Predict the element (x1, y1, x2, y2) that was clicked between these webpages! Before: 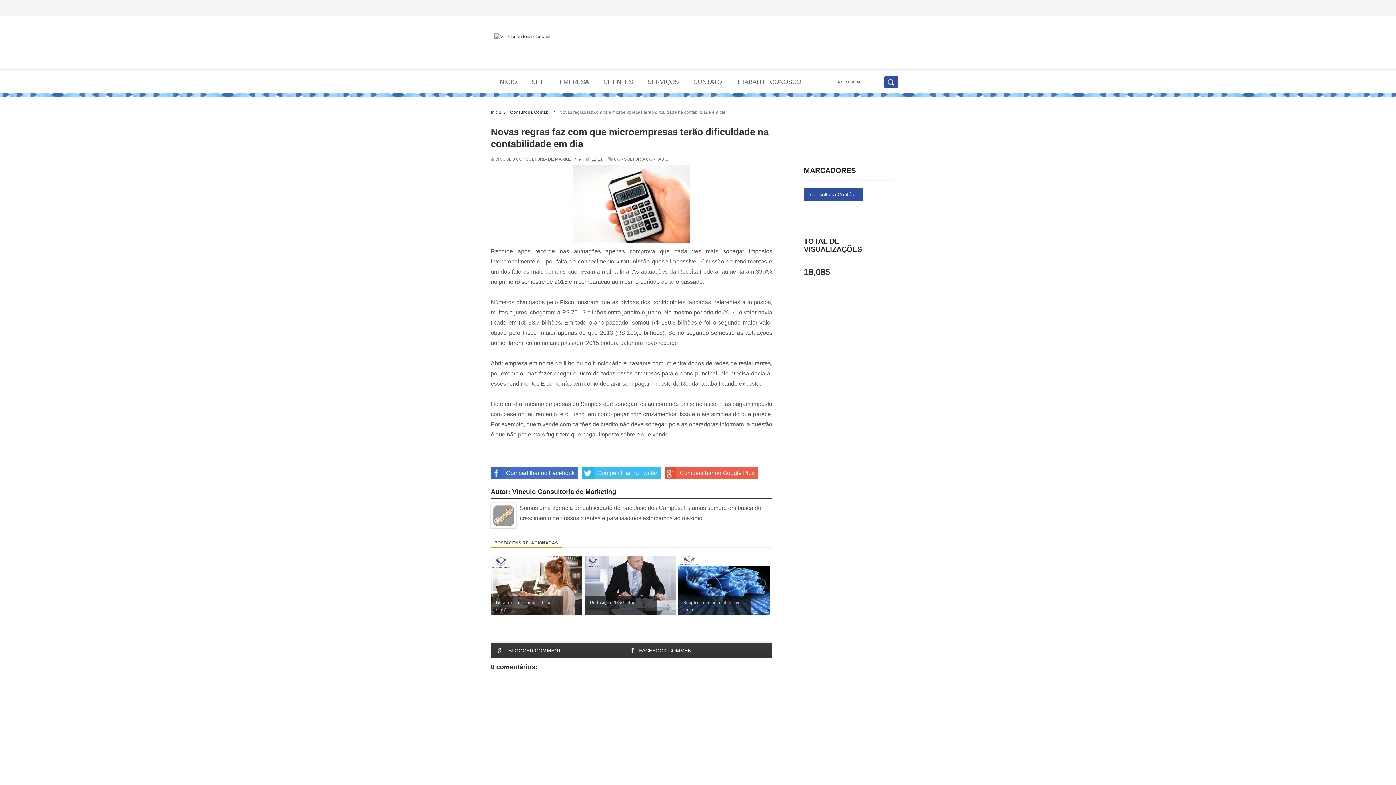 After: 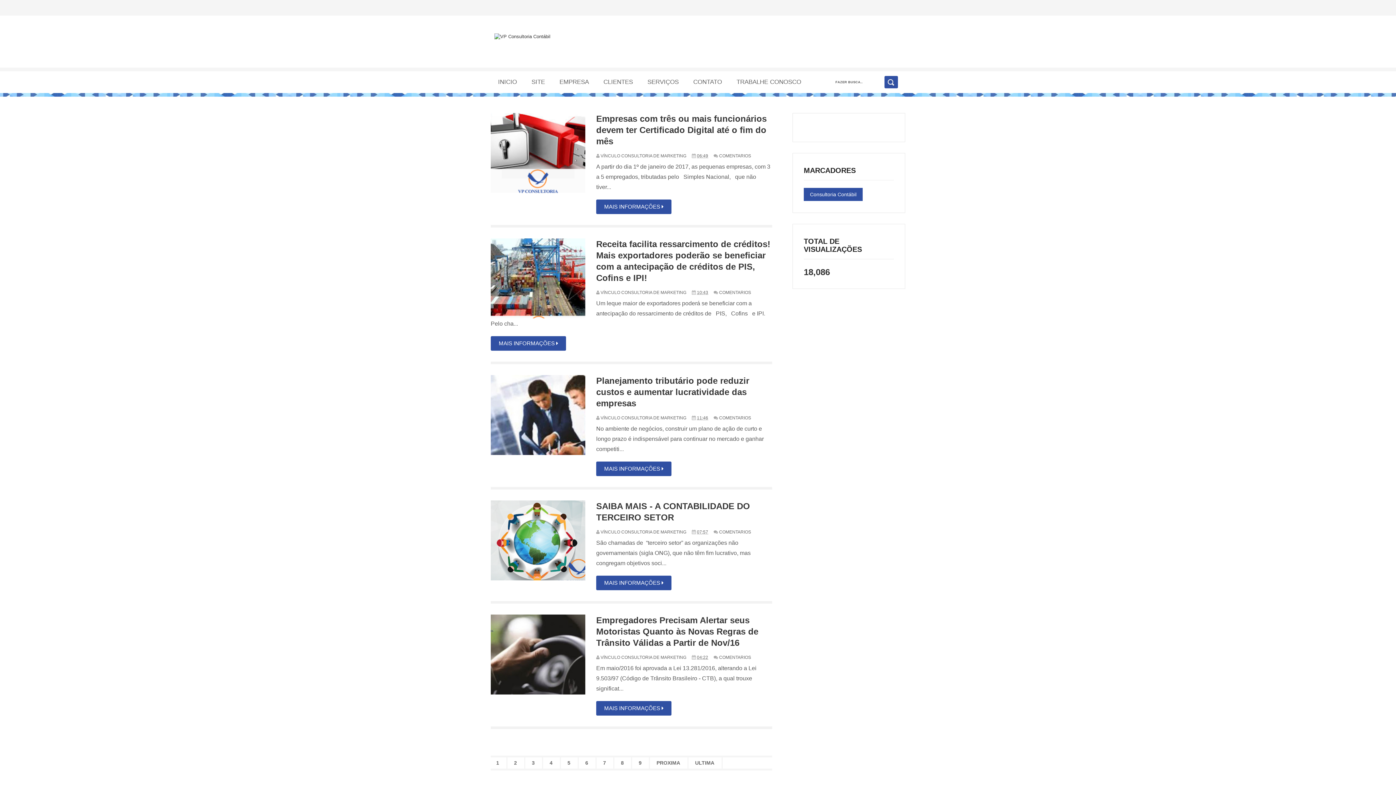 Action: bbox: (490, 109, 501, 114) label: Inicio